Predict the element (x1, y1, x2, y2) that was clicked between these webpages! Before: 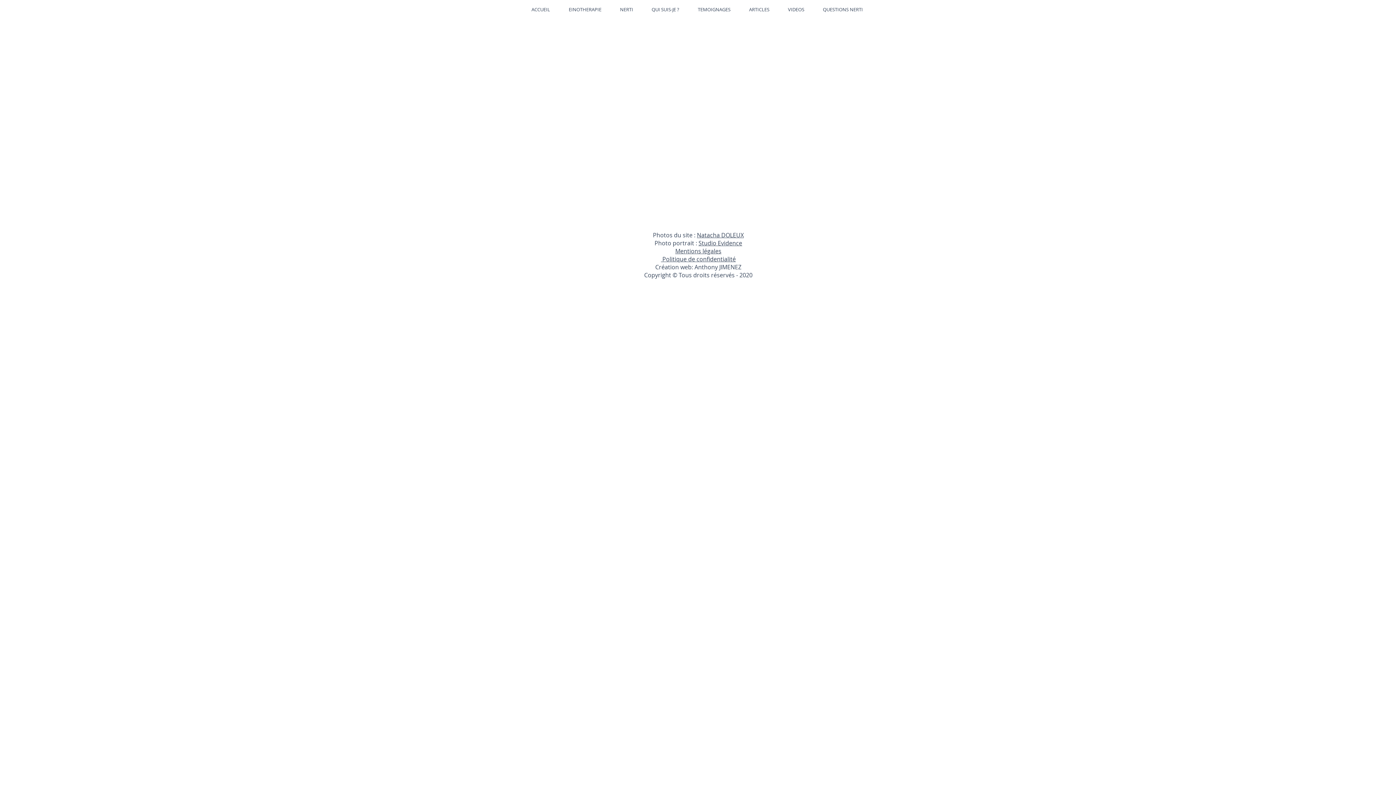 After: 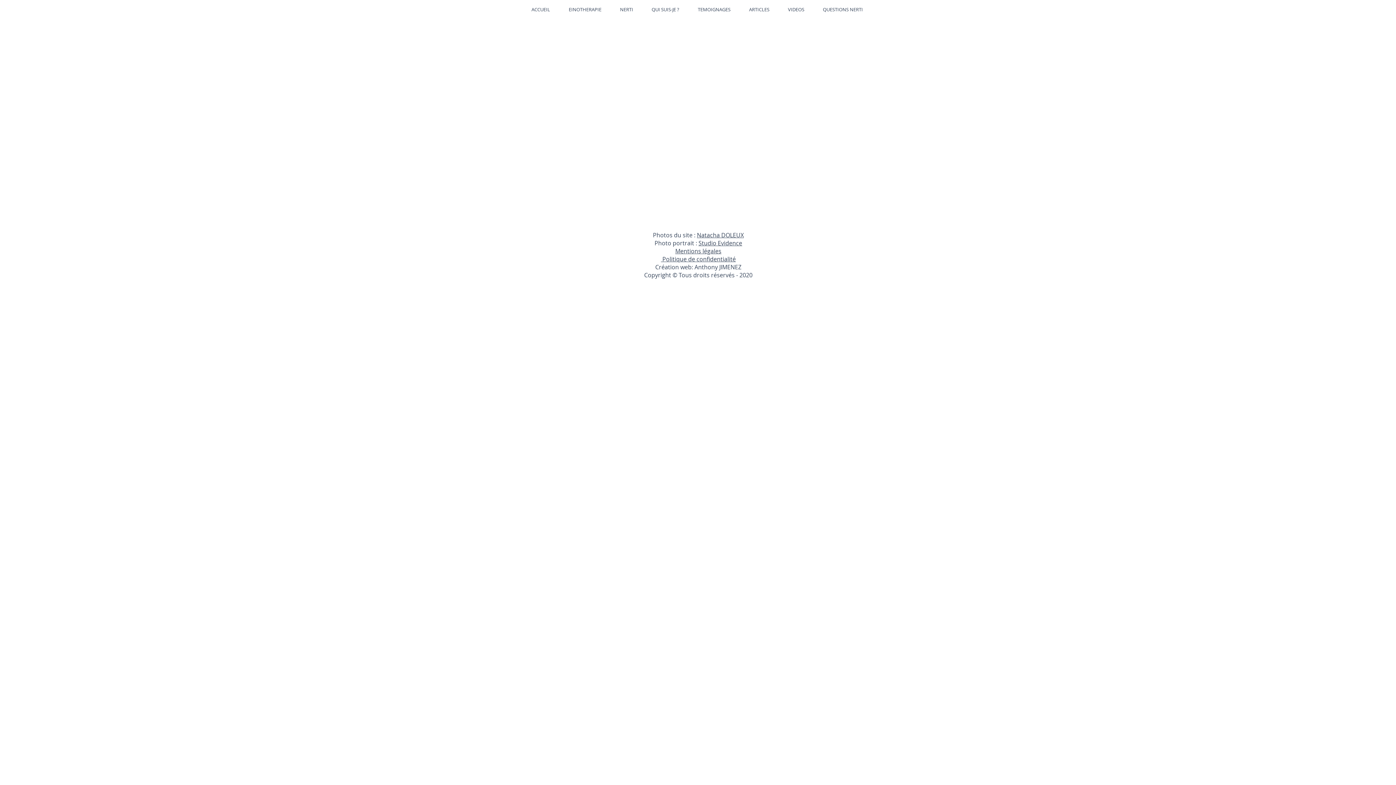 Action: label:  Politique de confidentialité bbox: (661, 255, 736, 263)